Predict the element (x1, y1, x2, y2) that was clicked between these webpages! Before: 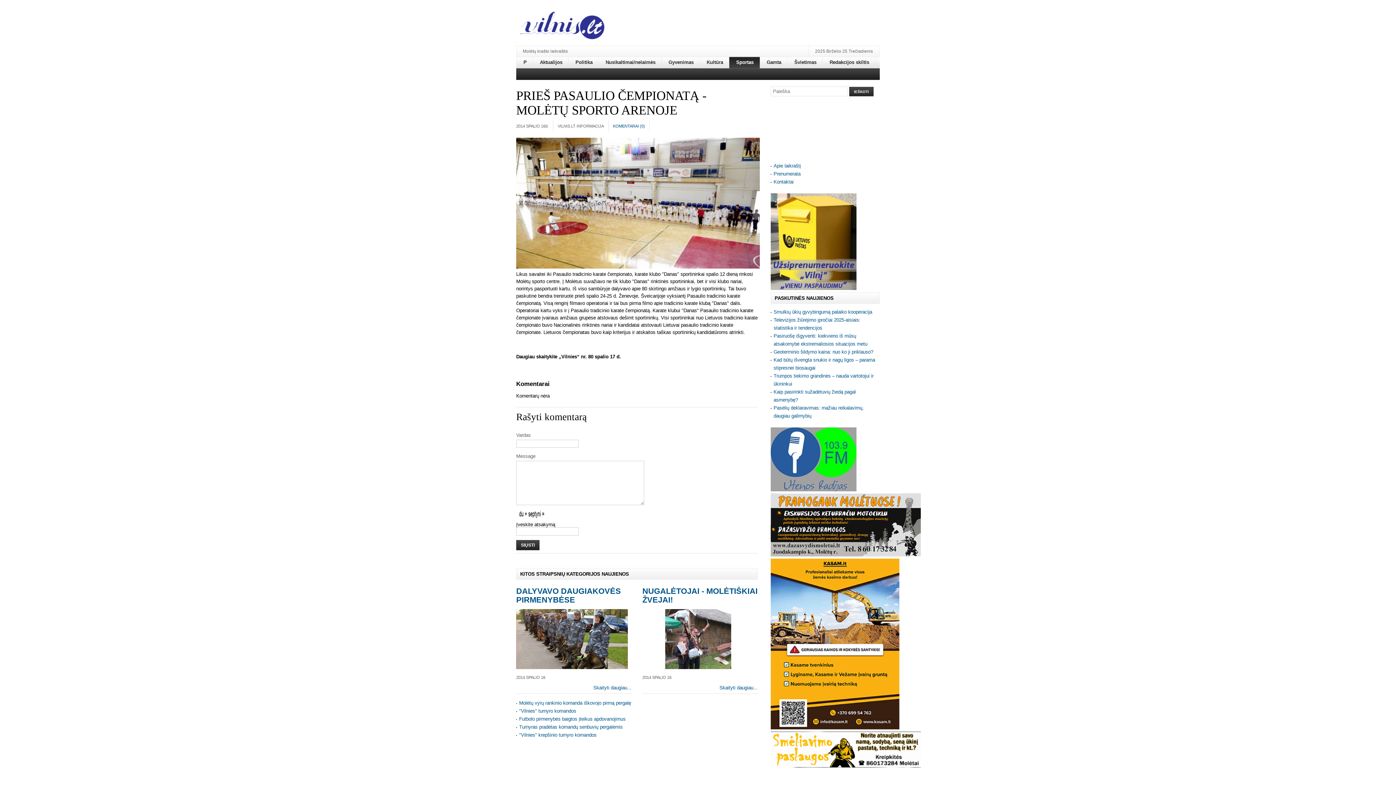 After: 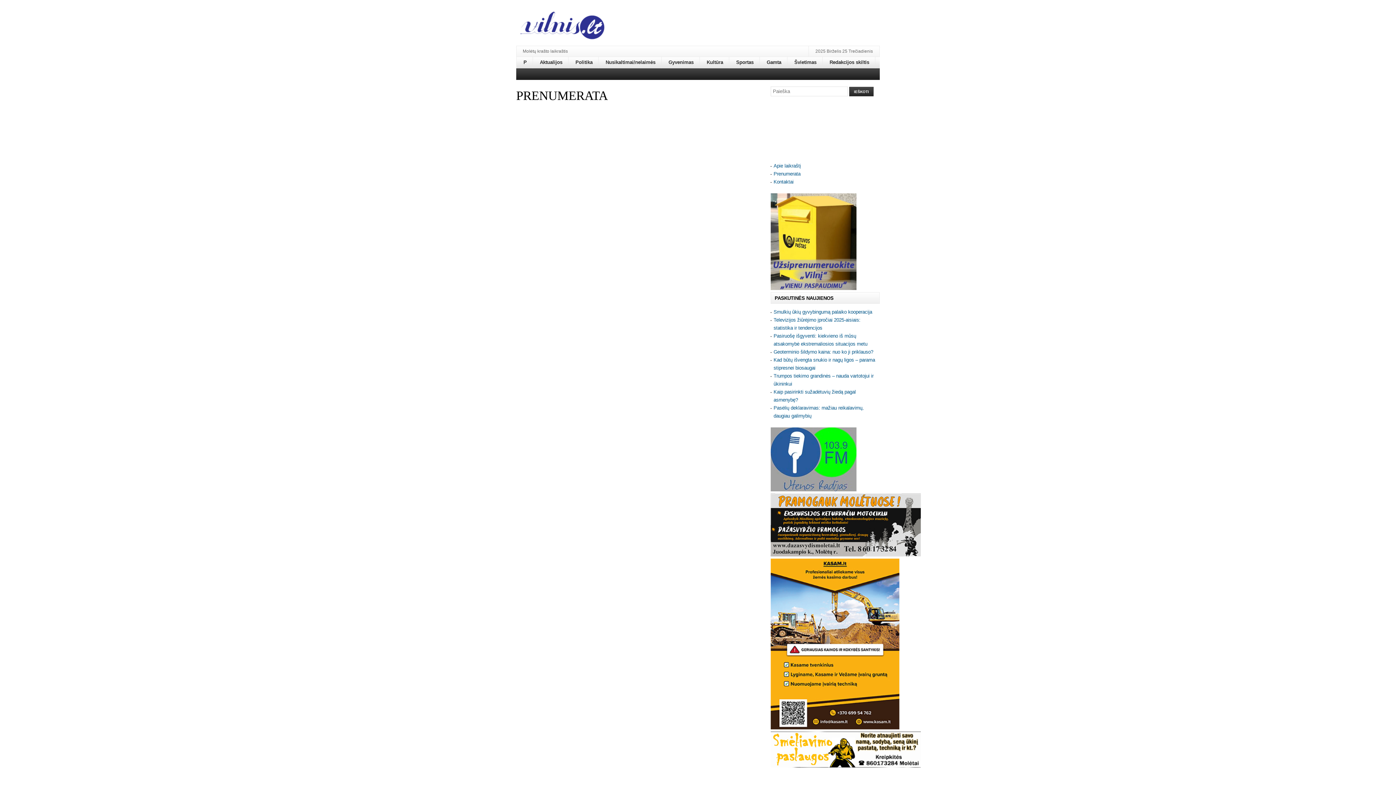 Action: label: Prenumerata bbox: (773, 171, 800, 176)